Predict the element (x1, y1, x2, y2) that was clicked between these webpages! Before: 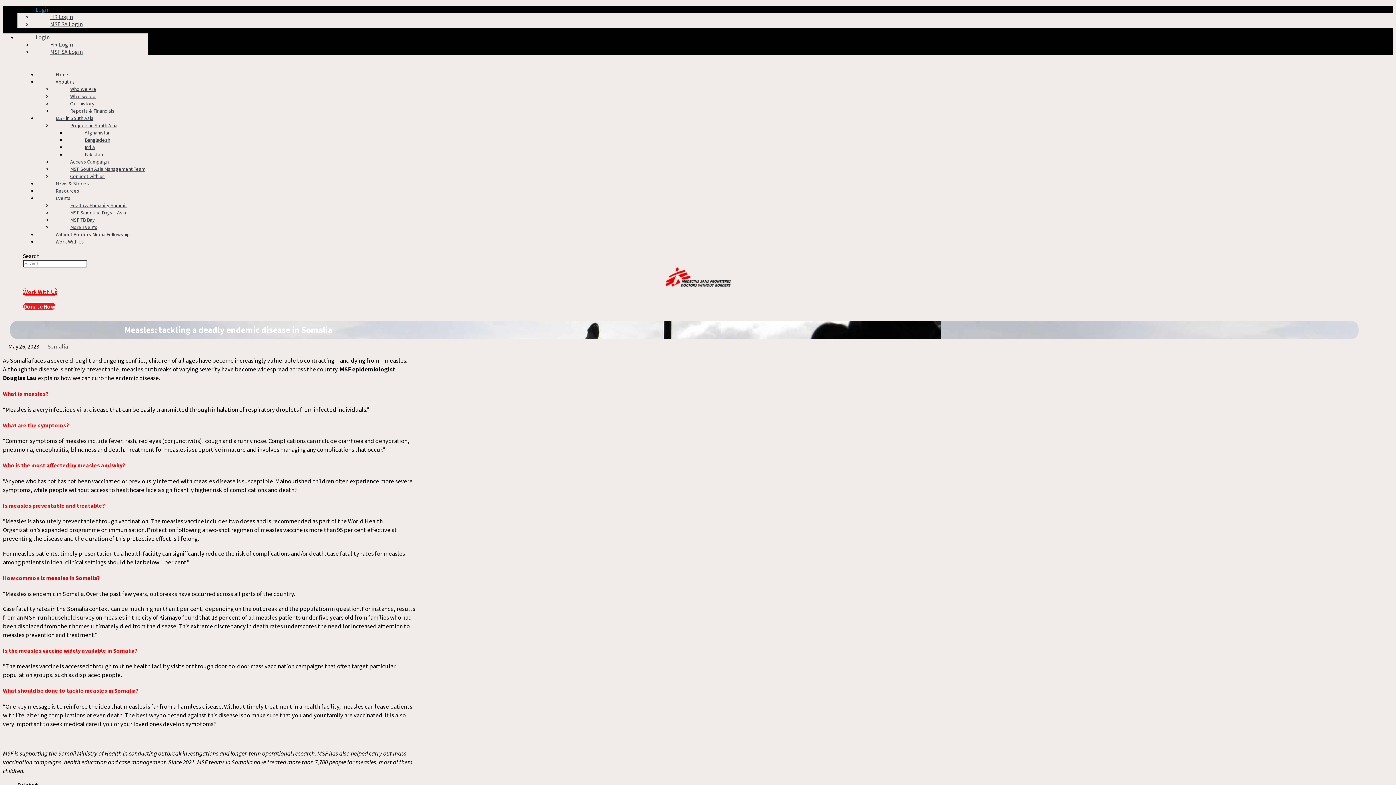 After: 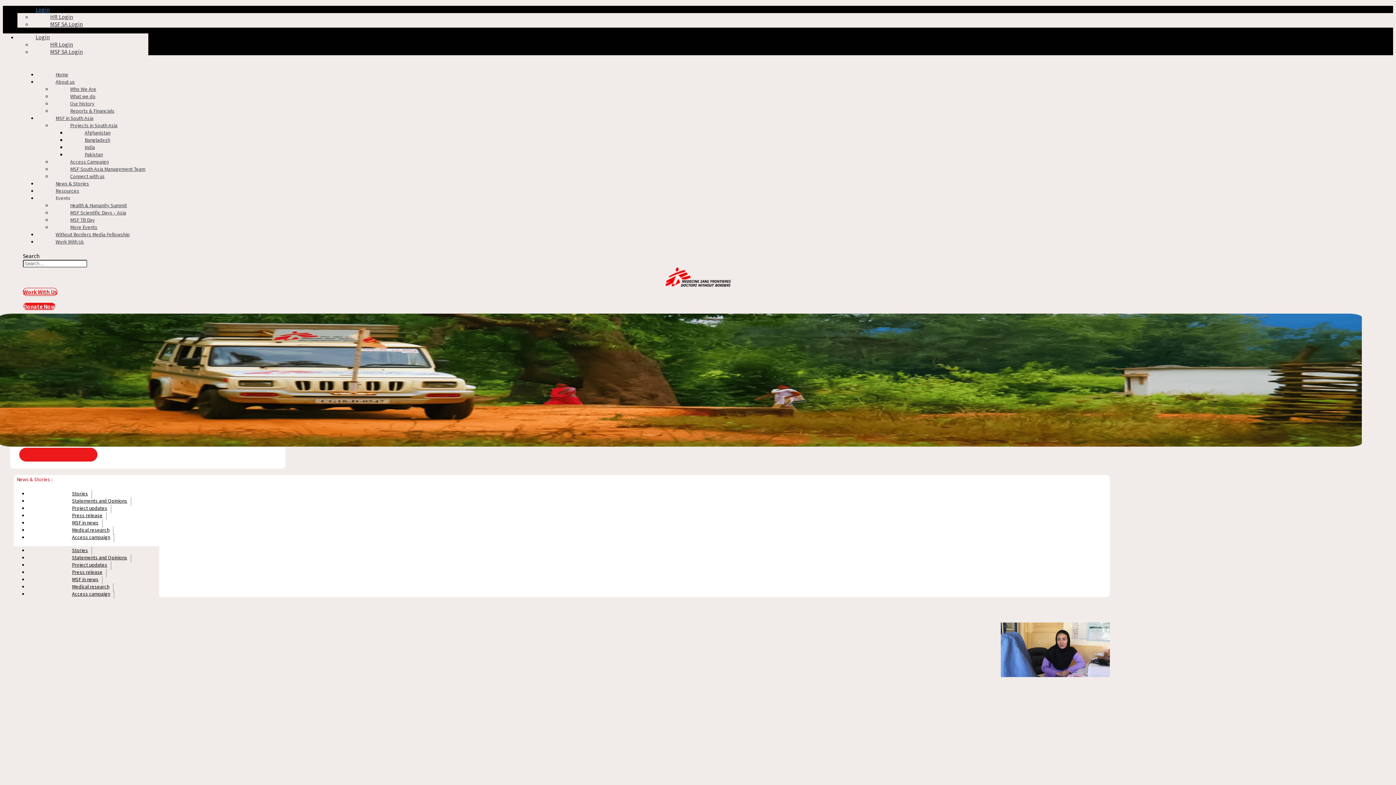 Action: bbox: (37, 176, 107, 190) label: News & Stories